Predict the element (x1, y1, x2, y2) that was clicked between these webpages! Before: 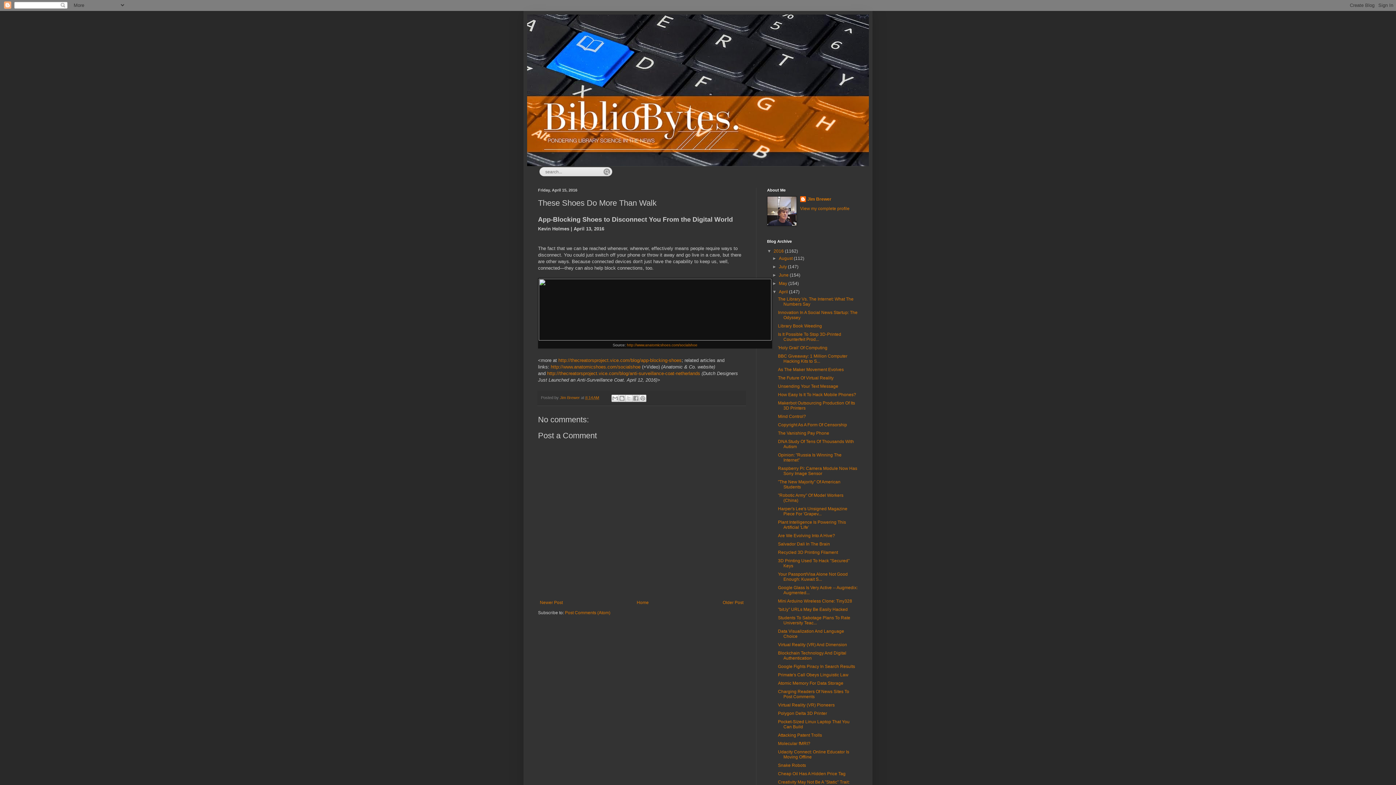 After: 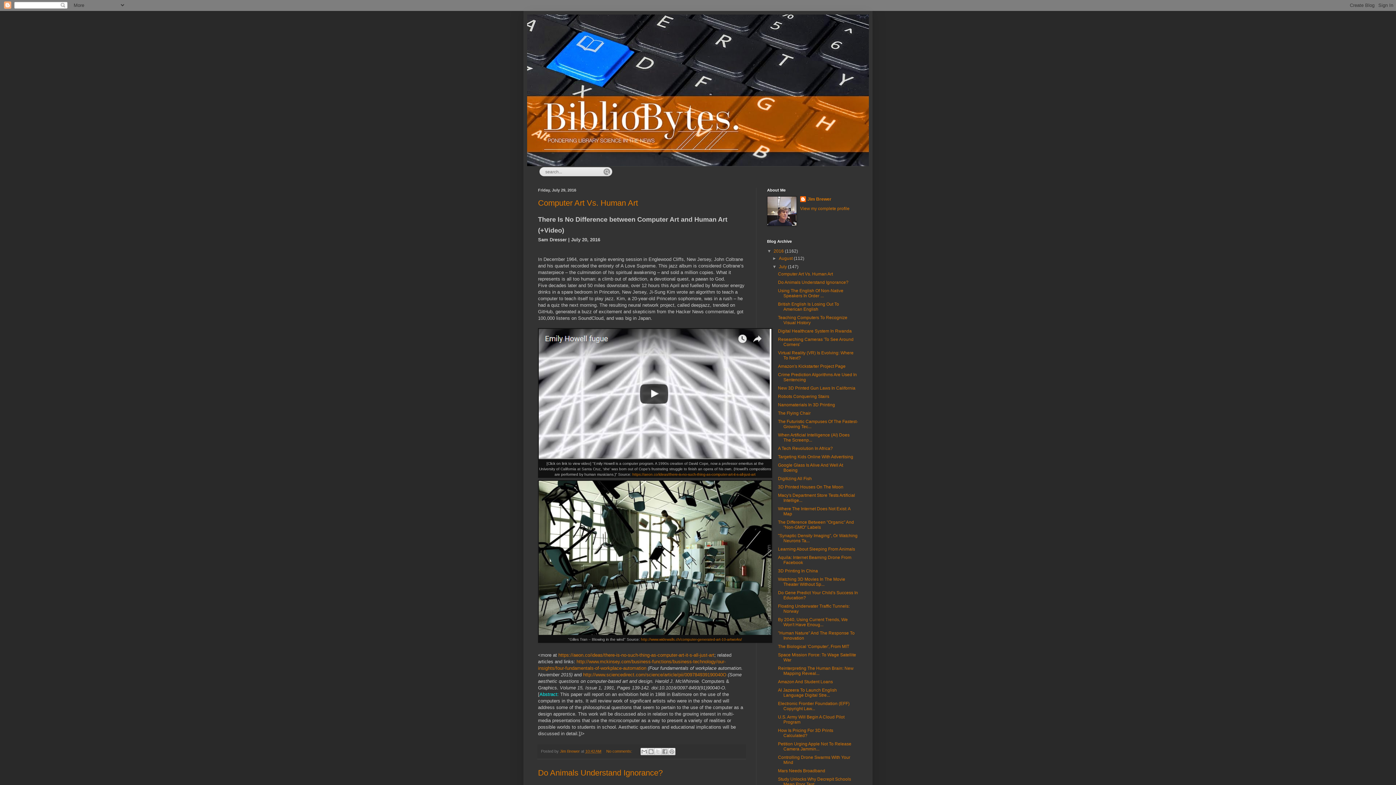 Action: label: July  bbox: (779, 264, 788, 269)